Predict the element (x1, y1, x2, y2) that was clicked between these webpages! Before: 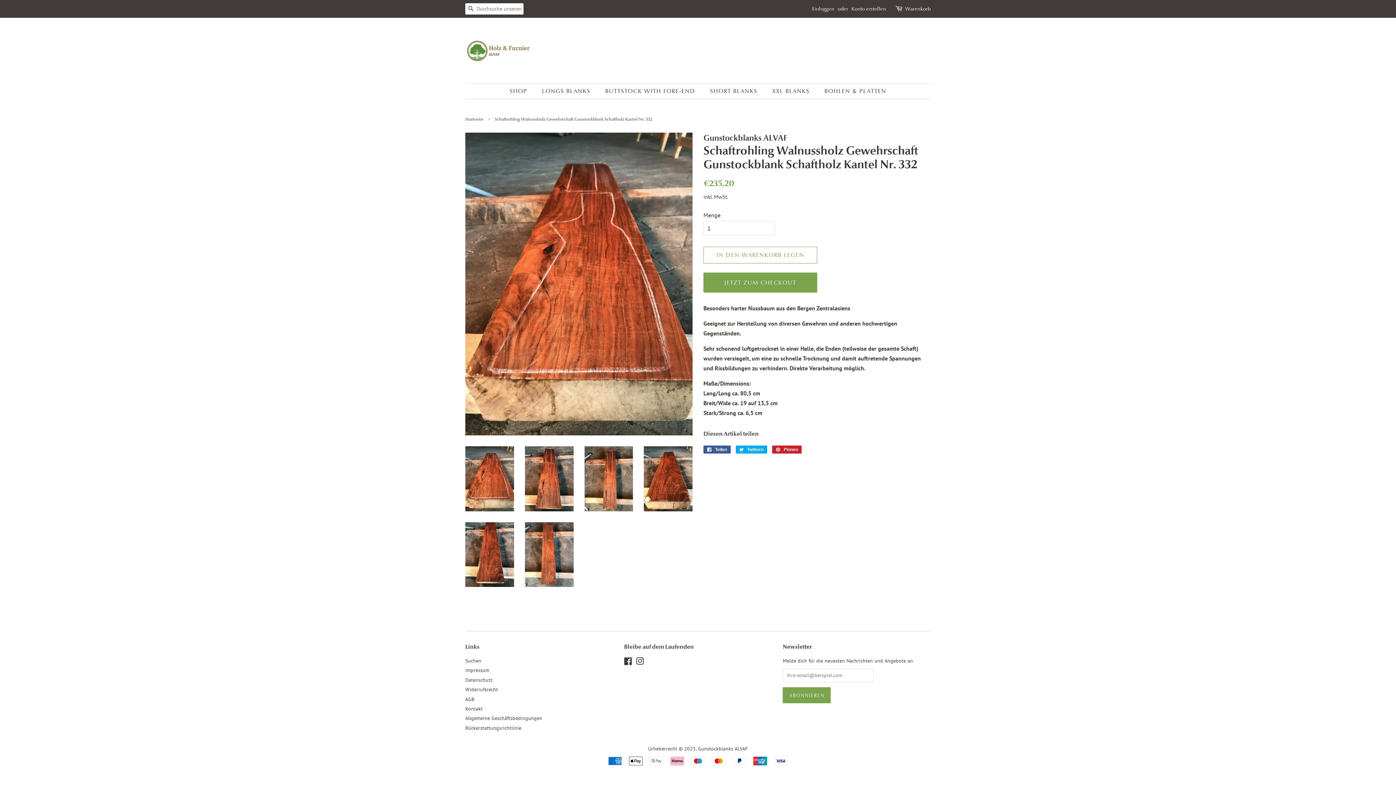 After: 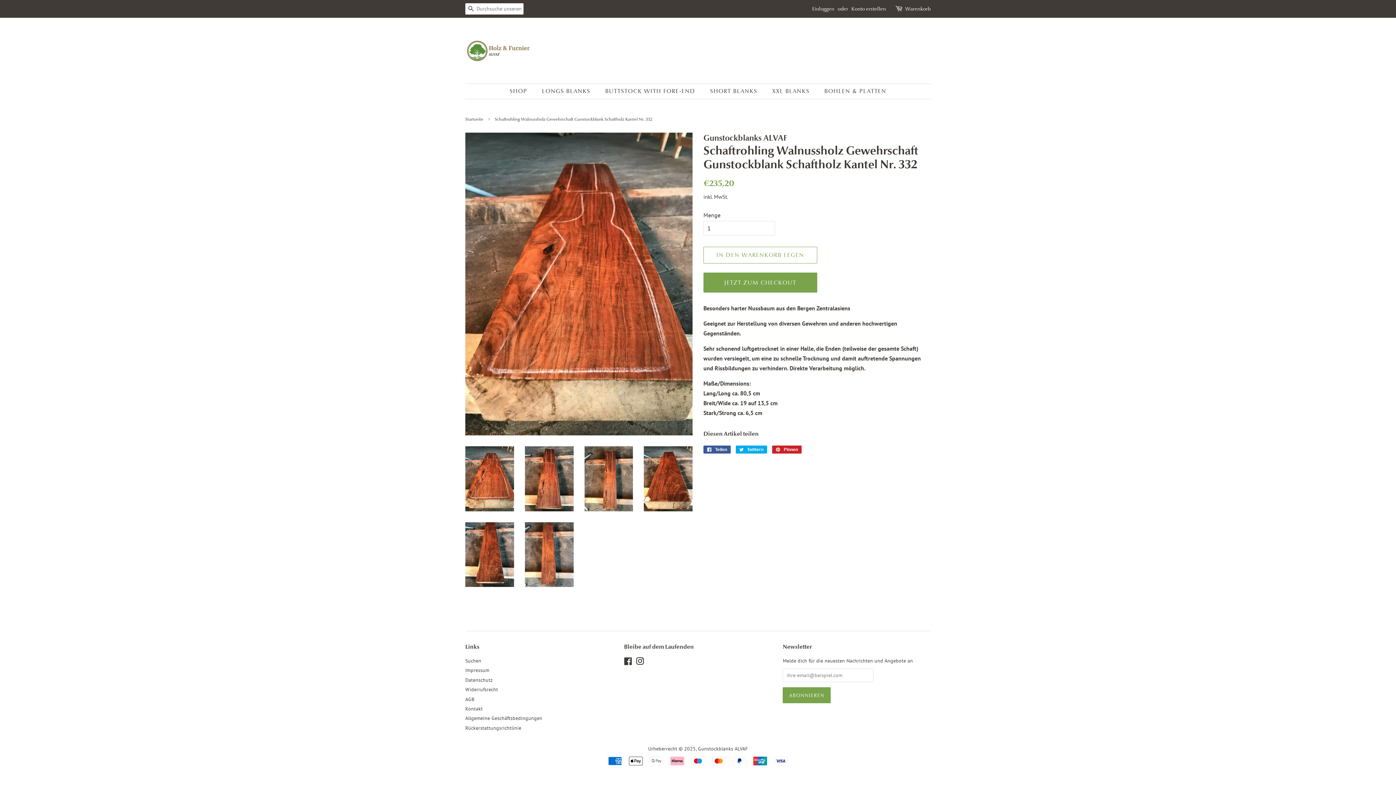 Action: bbox: (636, 659, 644, 666) label: Instagram